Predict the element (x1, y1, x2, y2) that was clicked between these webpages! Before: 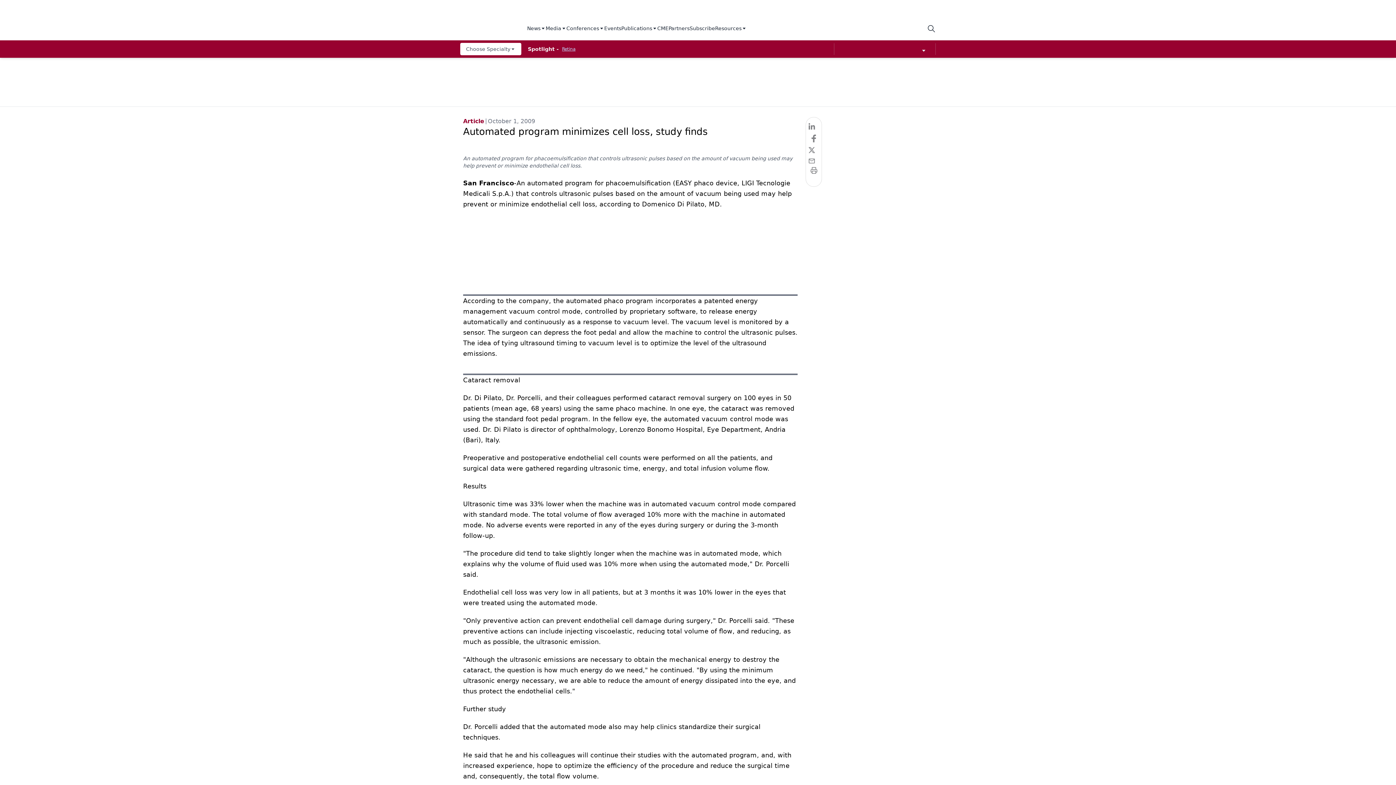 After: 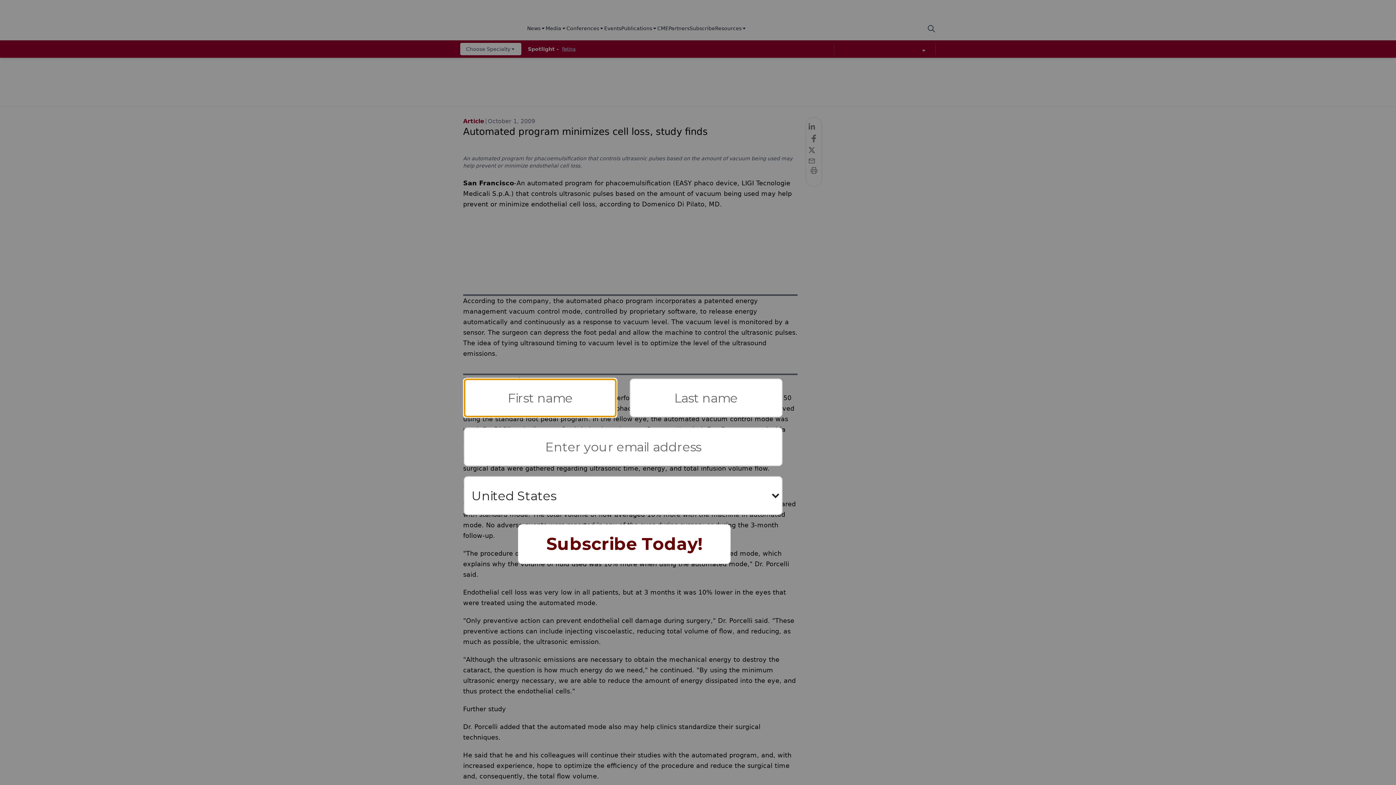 Action: bbox: (715, 24, 746, 32) label: Resources